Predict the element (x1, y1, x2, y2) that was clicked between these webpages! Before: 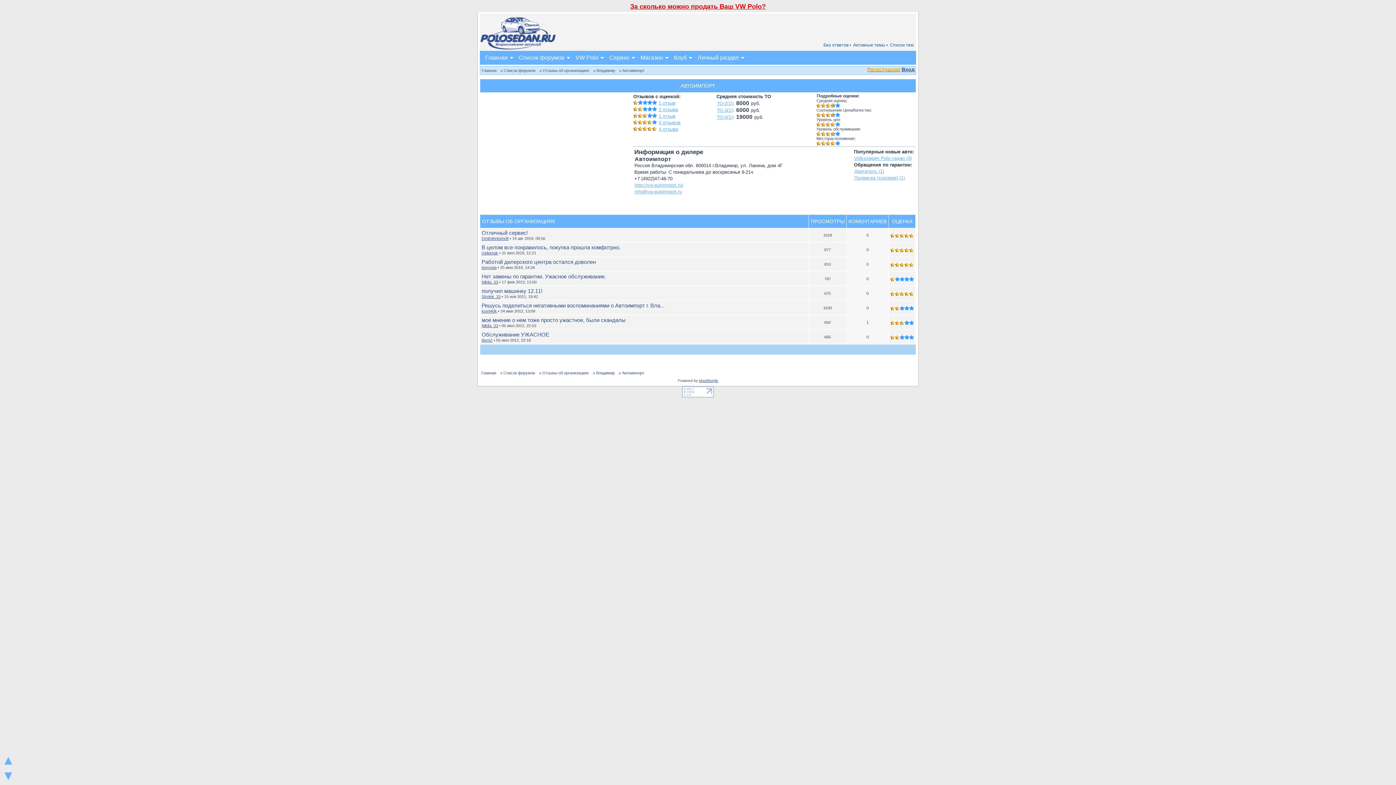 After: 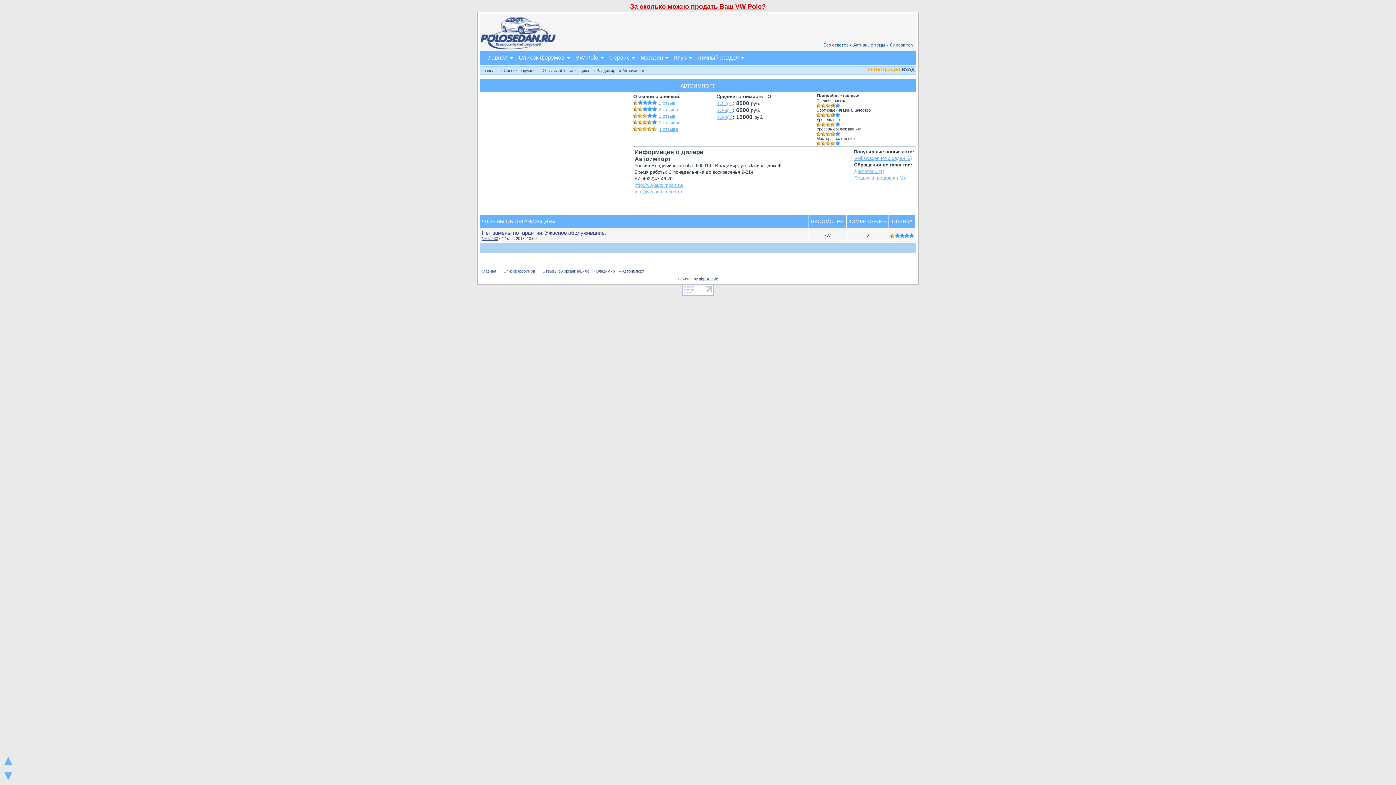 Action: label: Подвеска (ходовая) (1) bbox: (854, 174, 905, 181)